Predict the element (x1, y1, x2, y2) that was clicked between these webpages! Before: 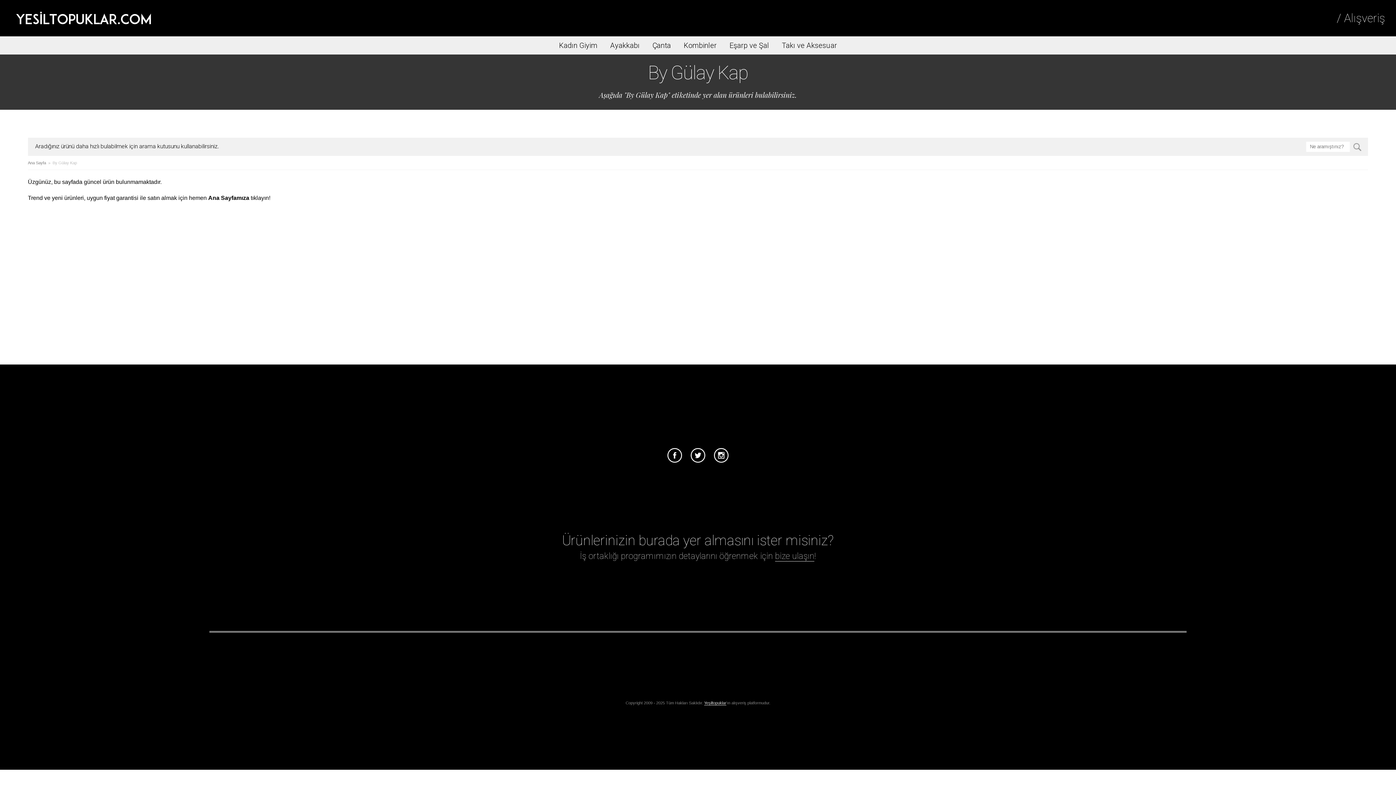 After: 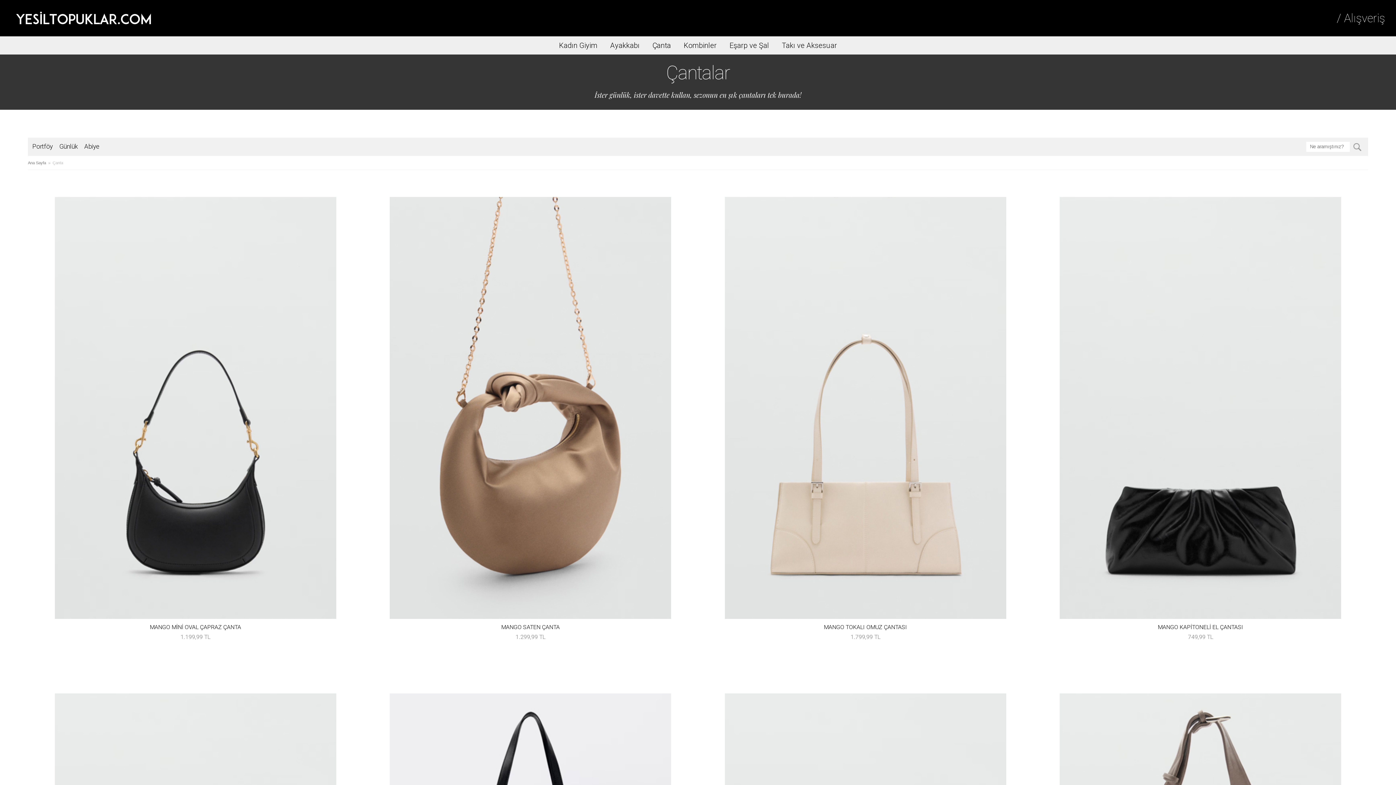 Action: bbox: (647, 41, 676, 49) label: Çanta